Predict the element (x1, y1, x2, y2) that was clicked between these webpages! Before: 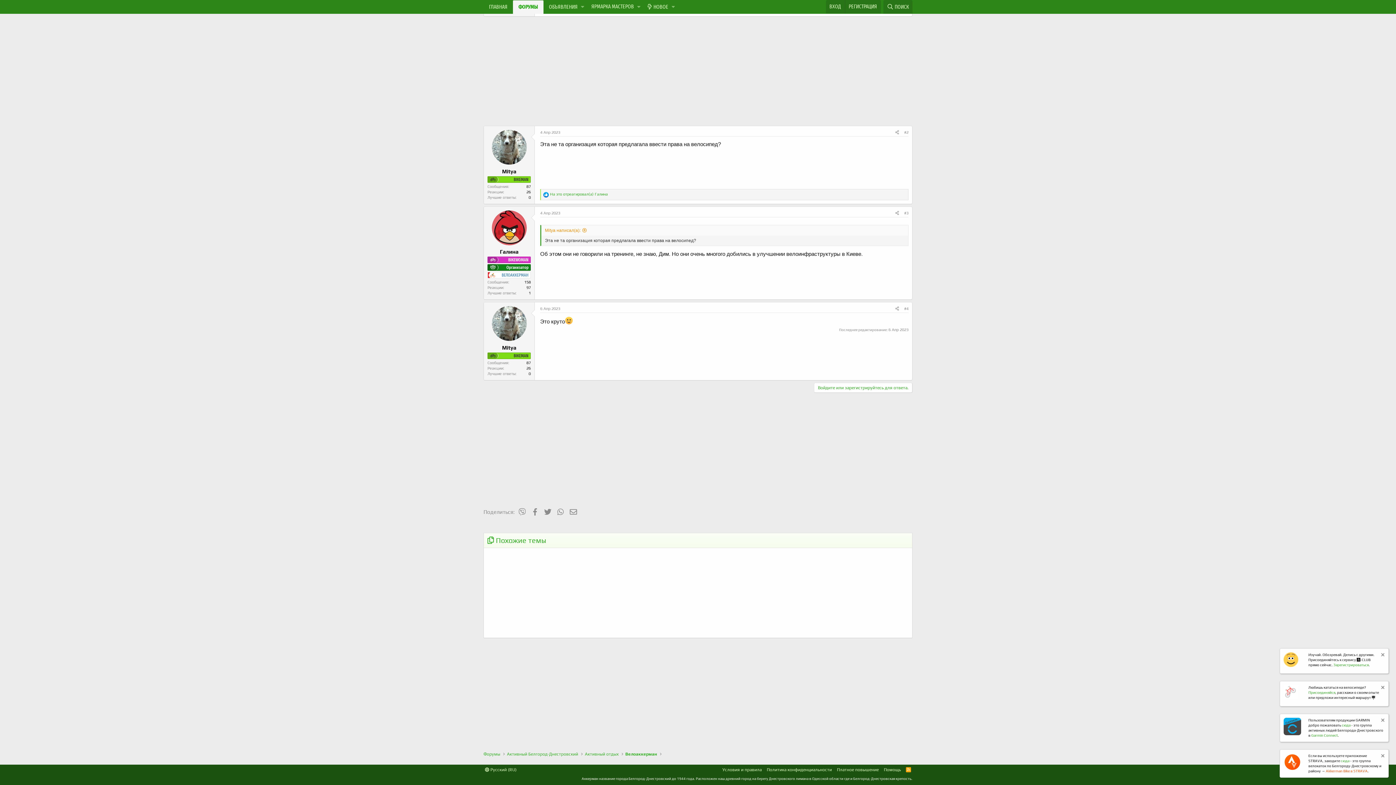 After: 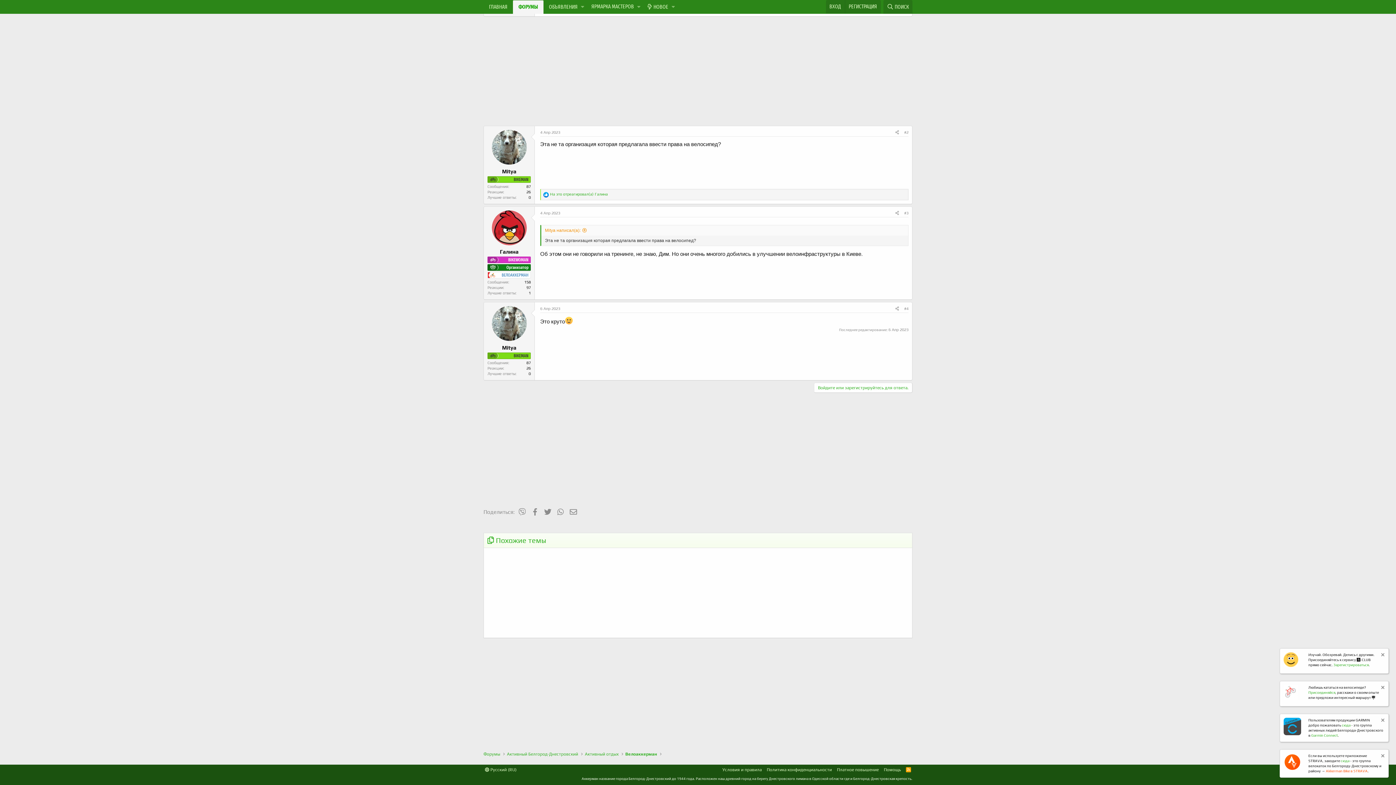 Action: bbox: (901, 305, 911, 312) label: #4